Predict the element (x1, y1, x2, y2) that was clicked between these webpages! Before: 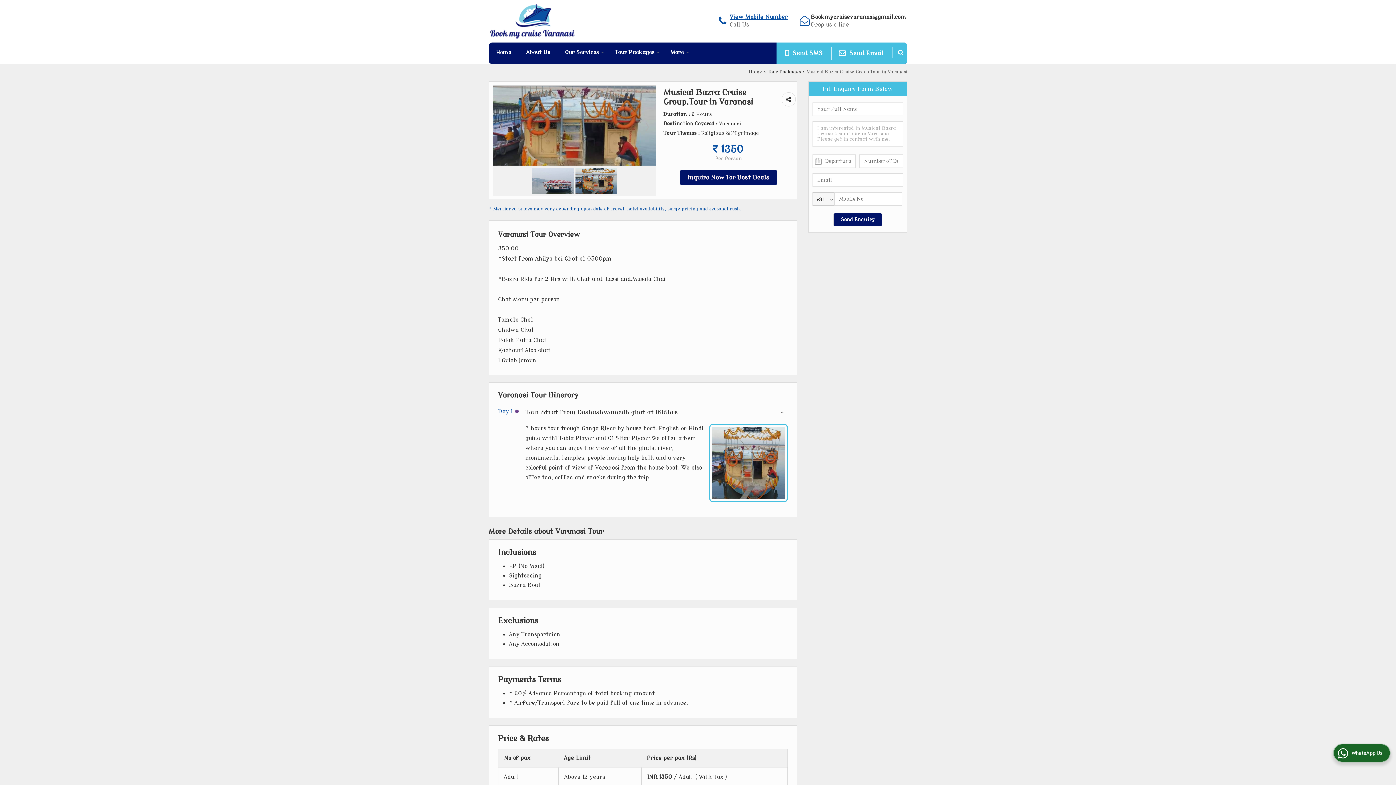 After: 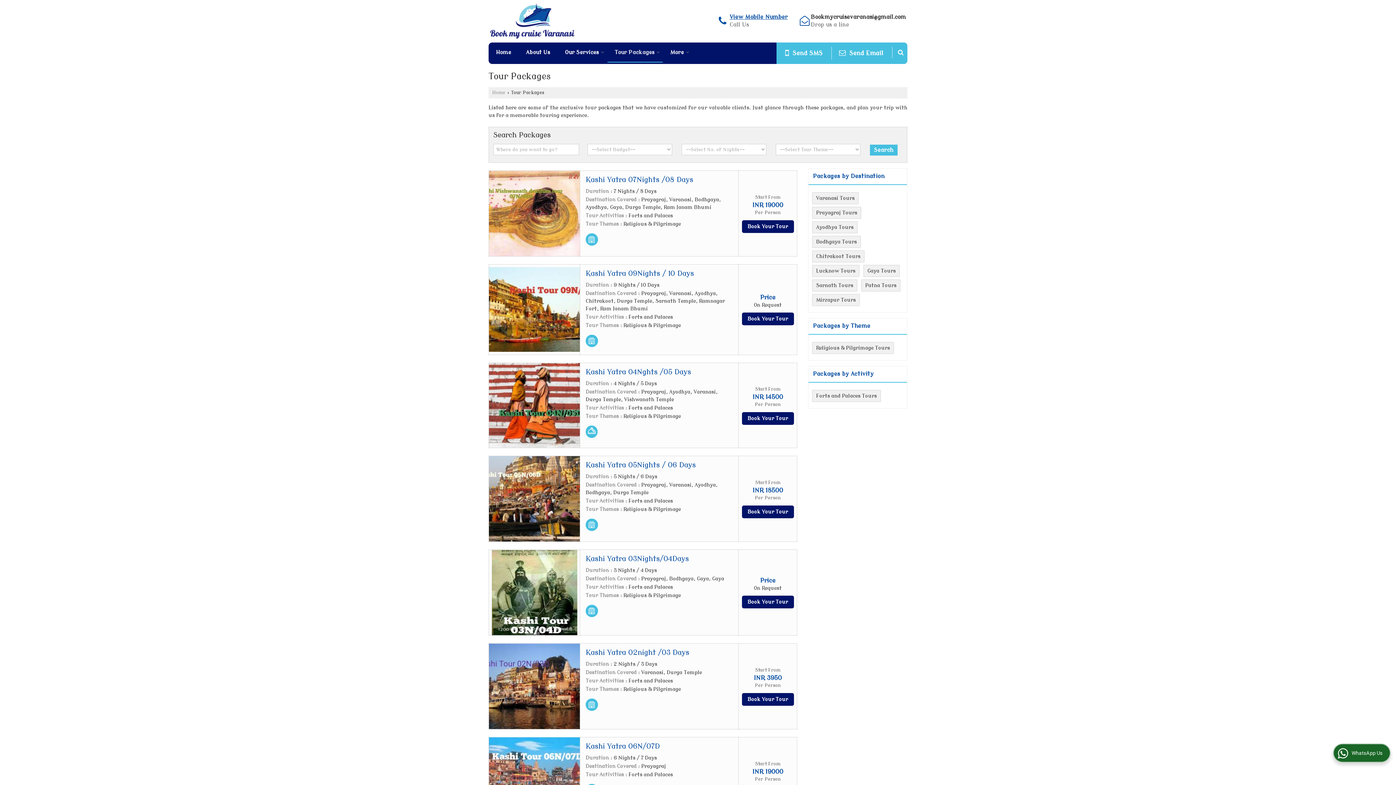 Action: label: Tour Packages bbox: (607, 45, 662, 60)